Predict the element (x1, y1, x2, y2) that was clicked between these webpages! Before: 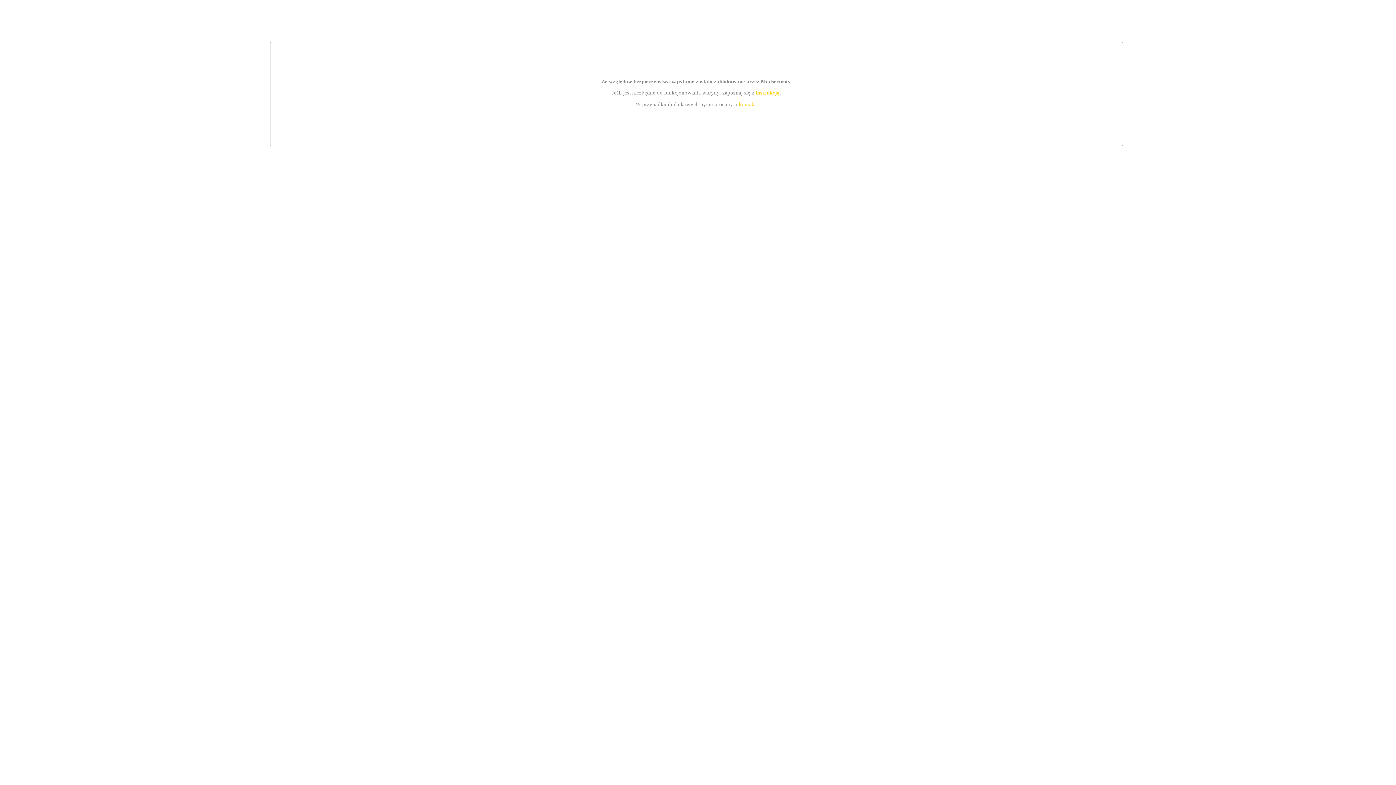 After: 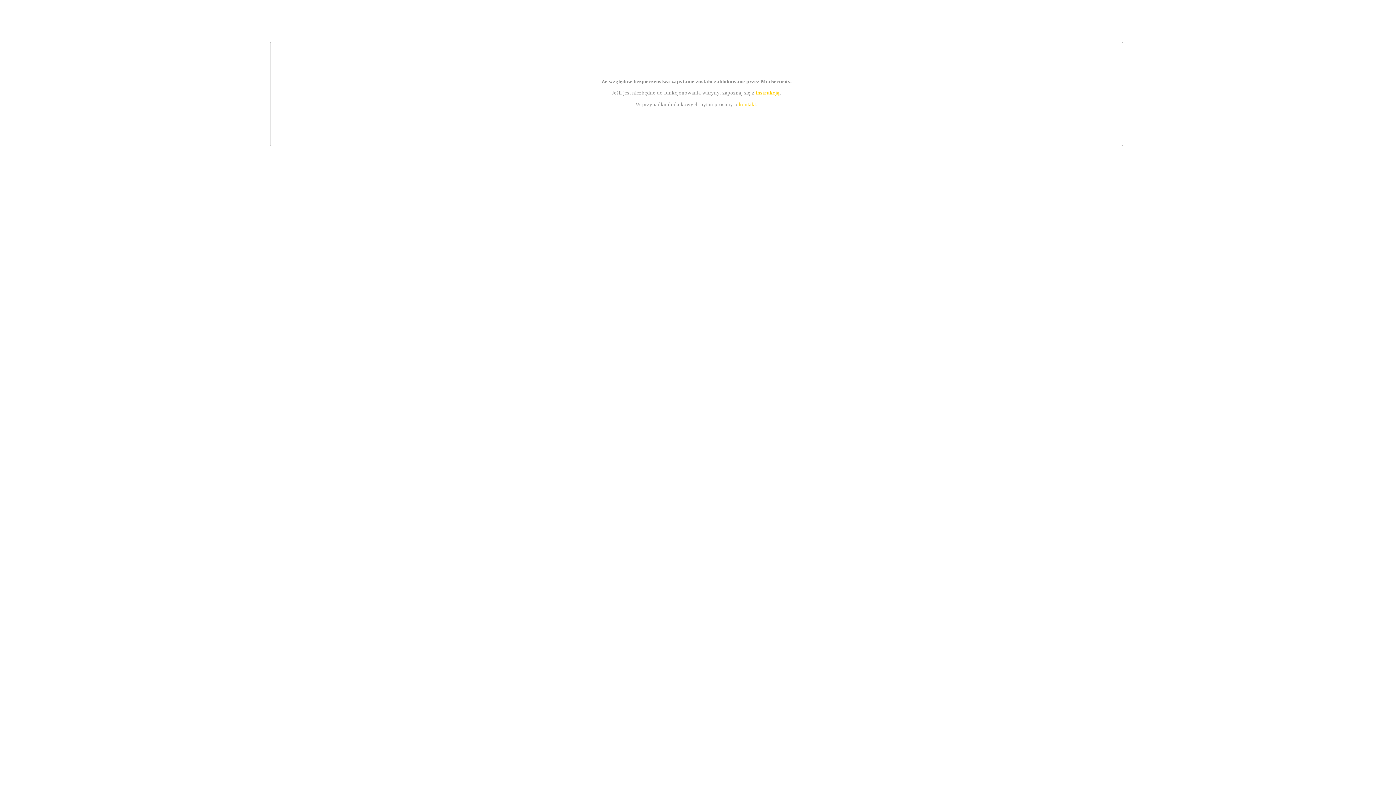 Action: bbox: (739, 101, 756, 107) label: kontakt